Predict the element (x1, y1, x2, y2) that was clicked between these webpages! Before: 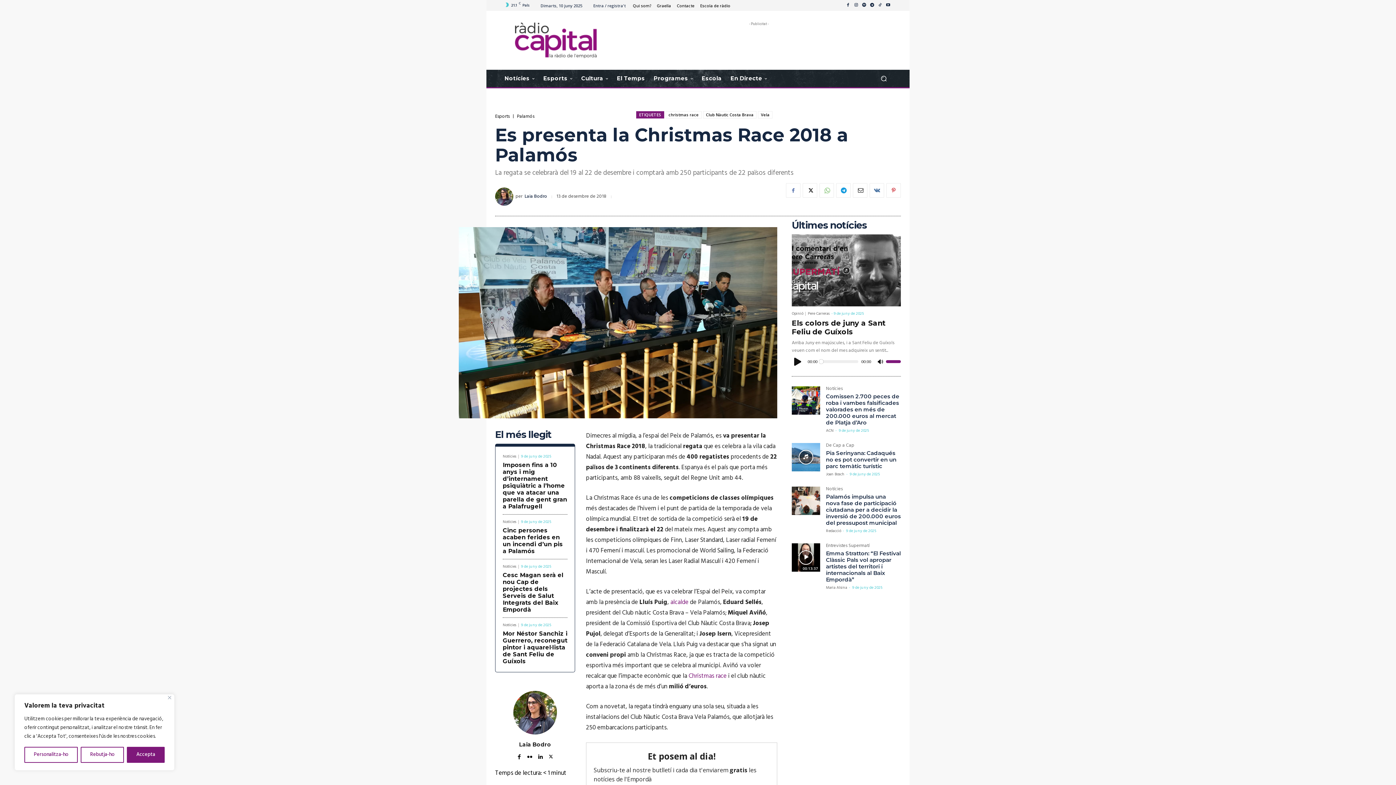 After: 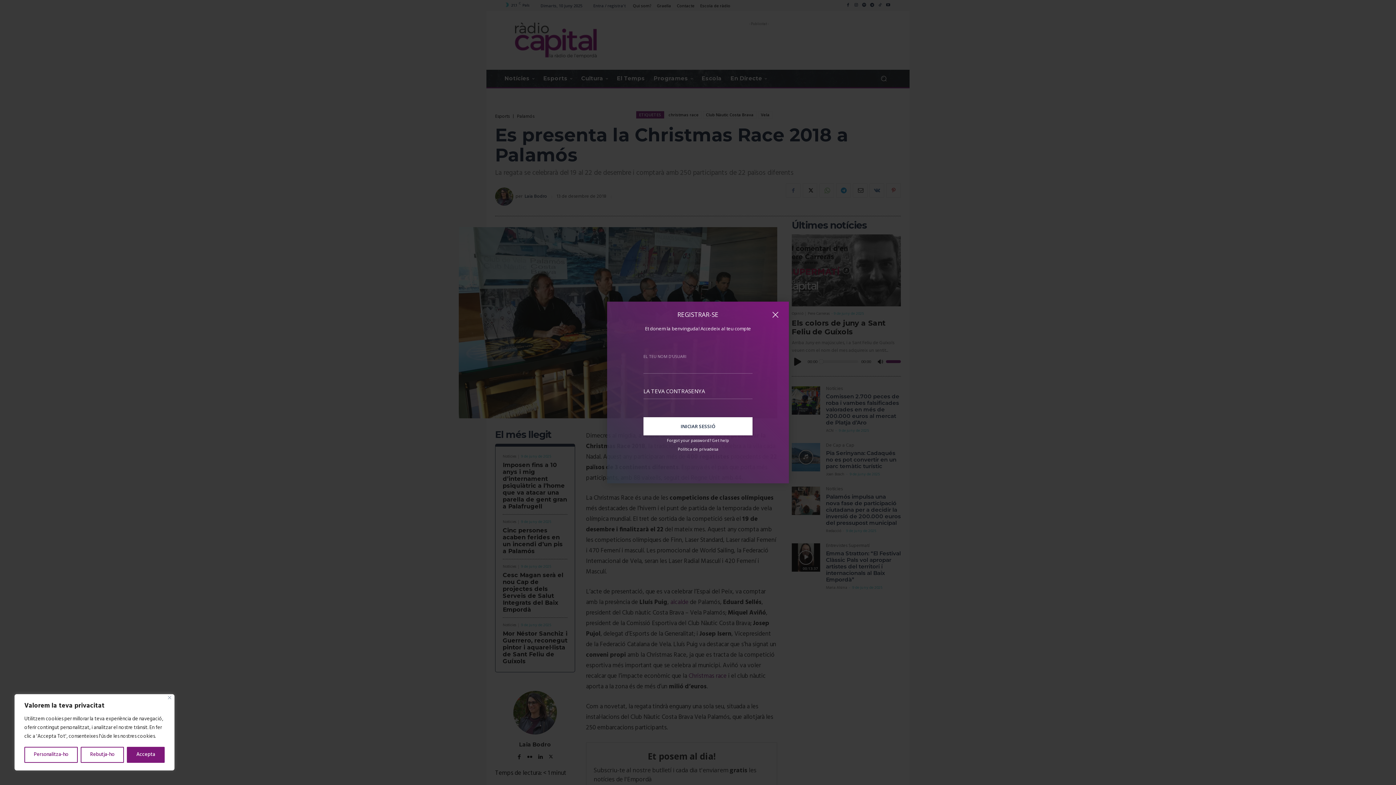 Action: label: Entra / registra't bbox: (593, 3, 625, 7)